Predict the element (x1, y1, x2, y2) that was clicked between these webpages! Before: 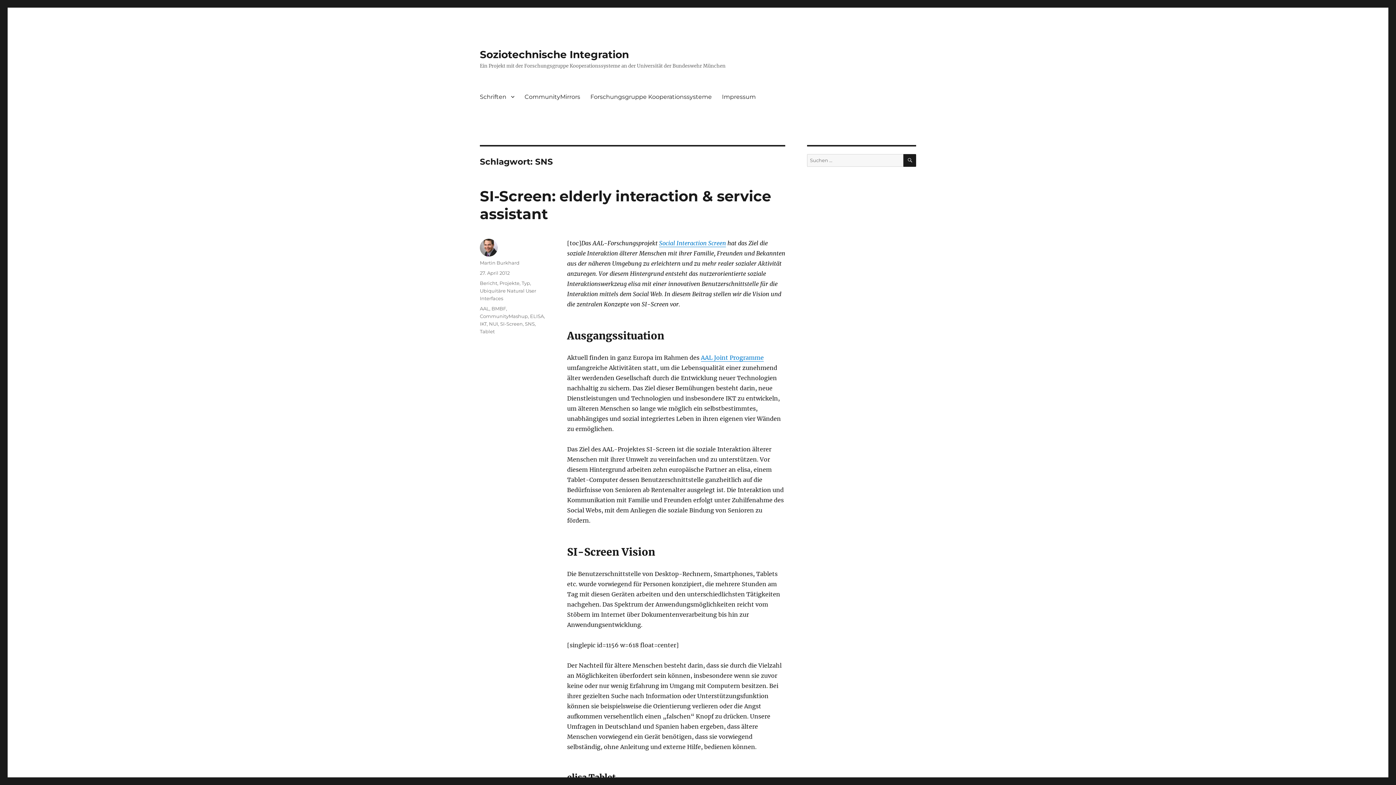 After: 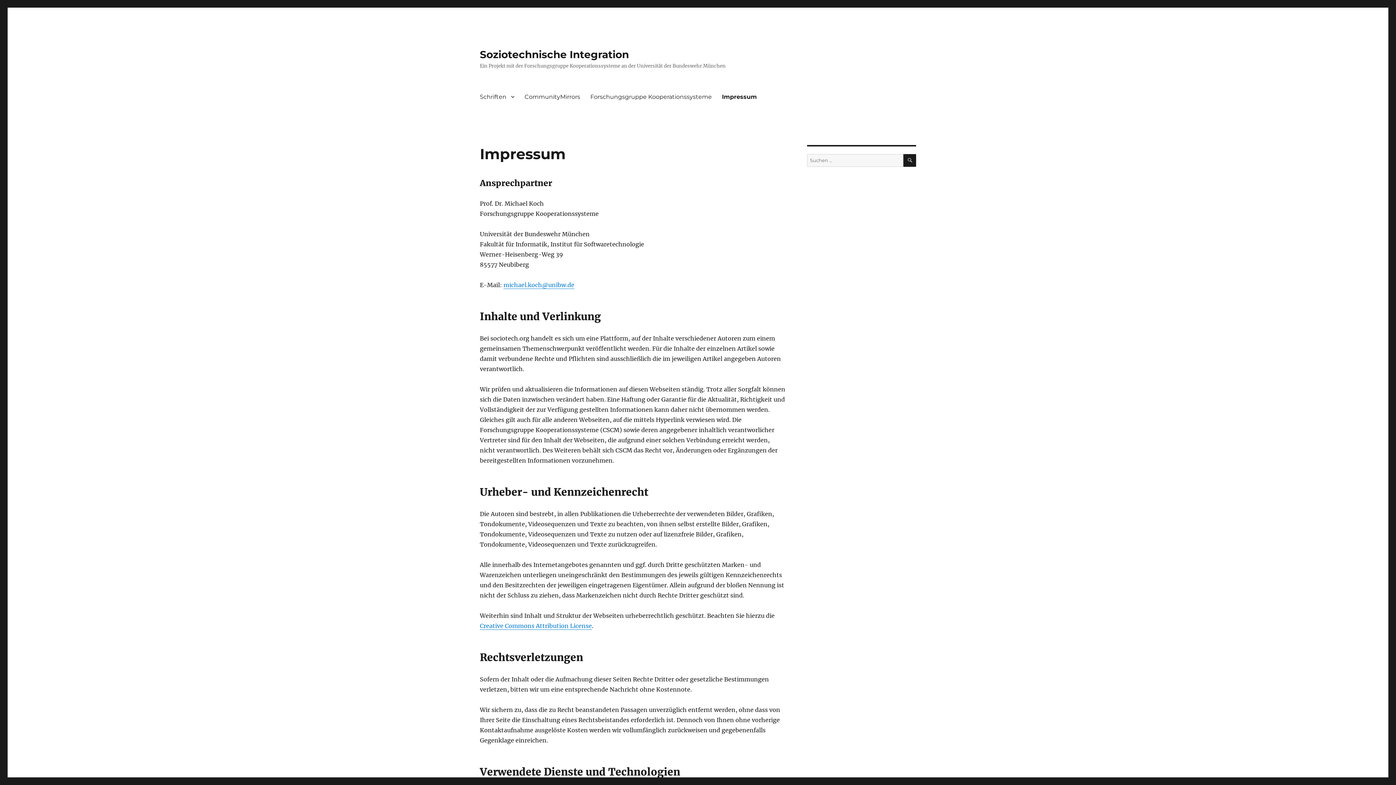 Action: bbox: (717, 89, 761, 104) label: Impressum